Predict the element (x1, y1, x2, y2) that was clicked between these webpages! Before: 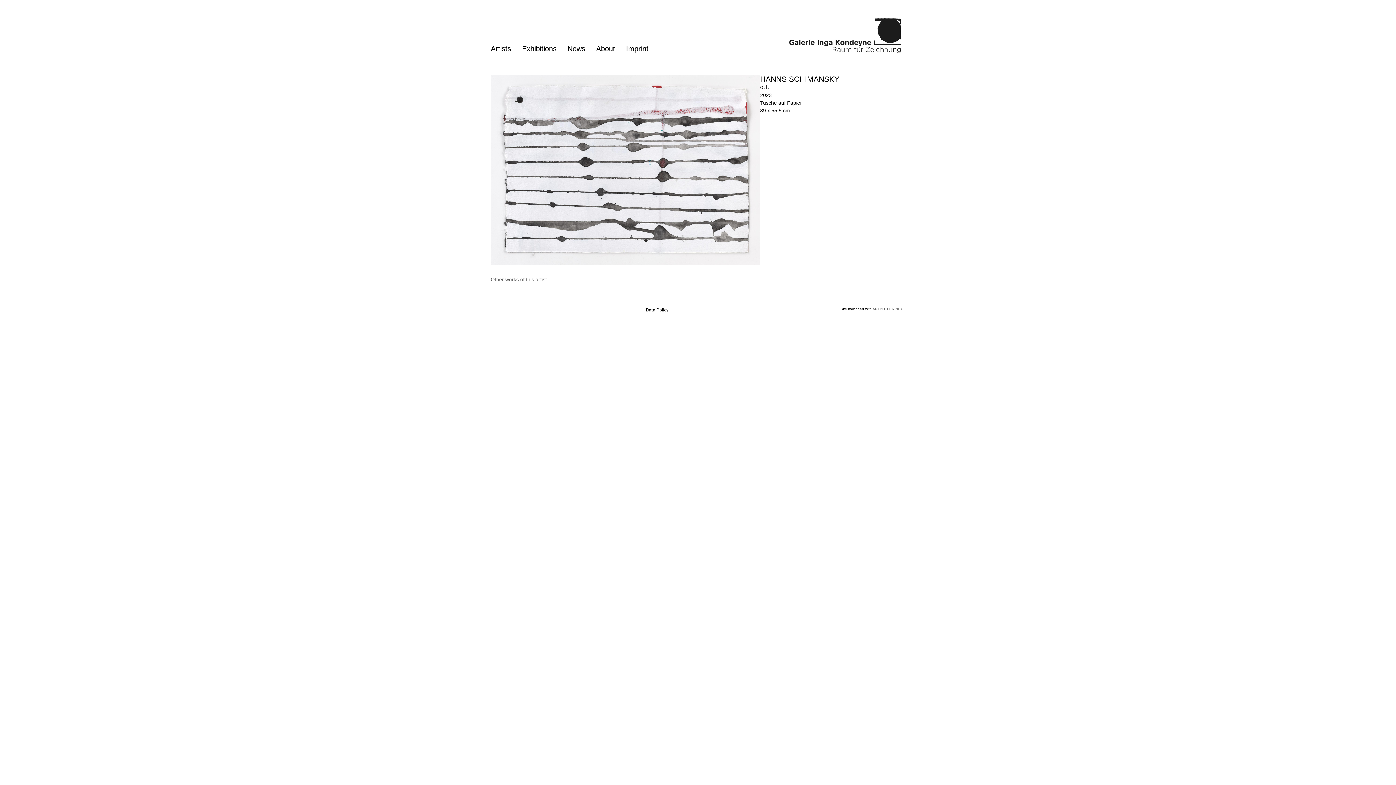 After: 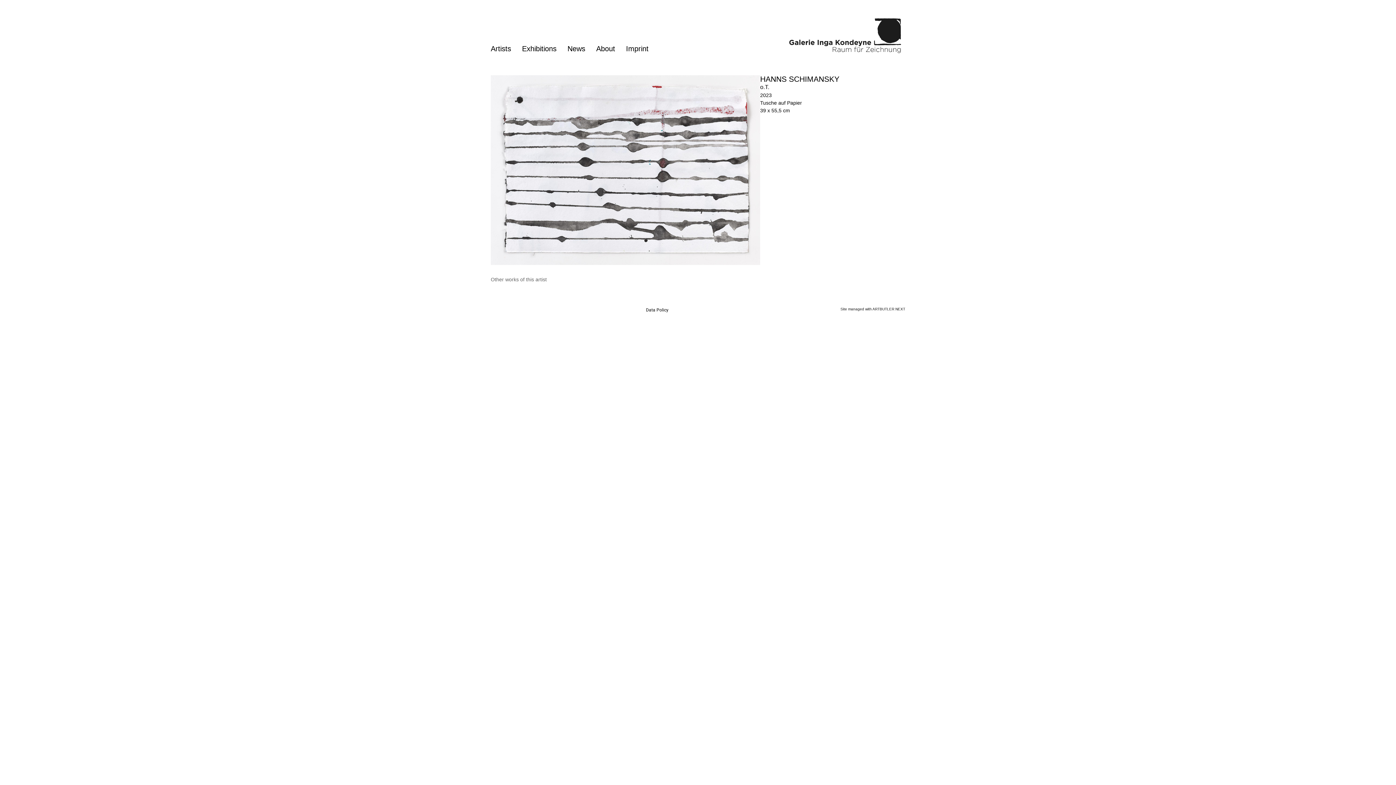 Action: bbox: (872, 307, 905, 311) label: ARTBUTLER NEXT